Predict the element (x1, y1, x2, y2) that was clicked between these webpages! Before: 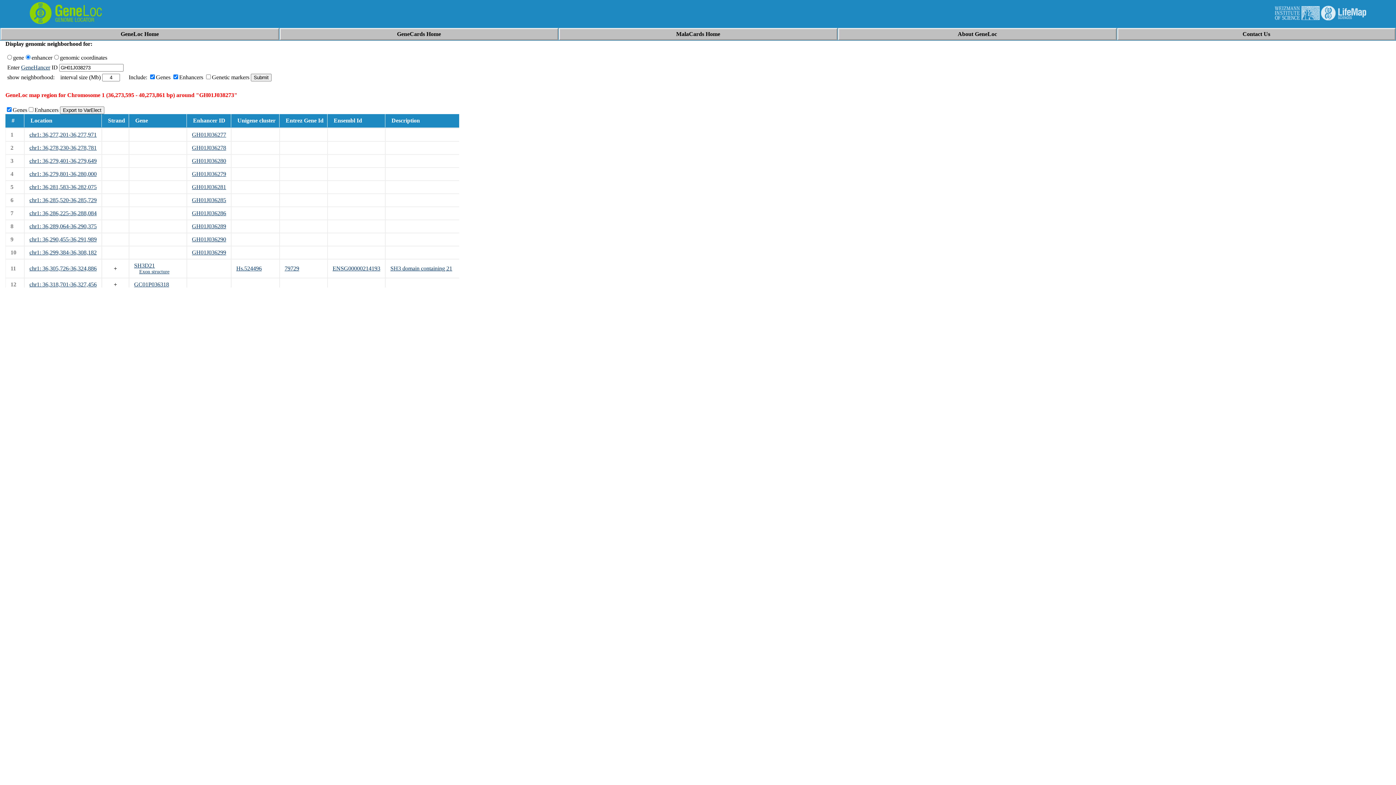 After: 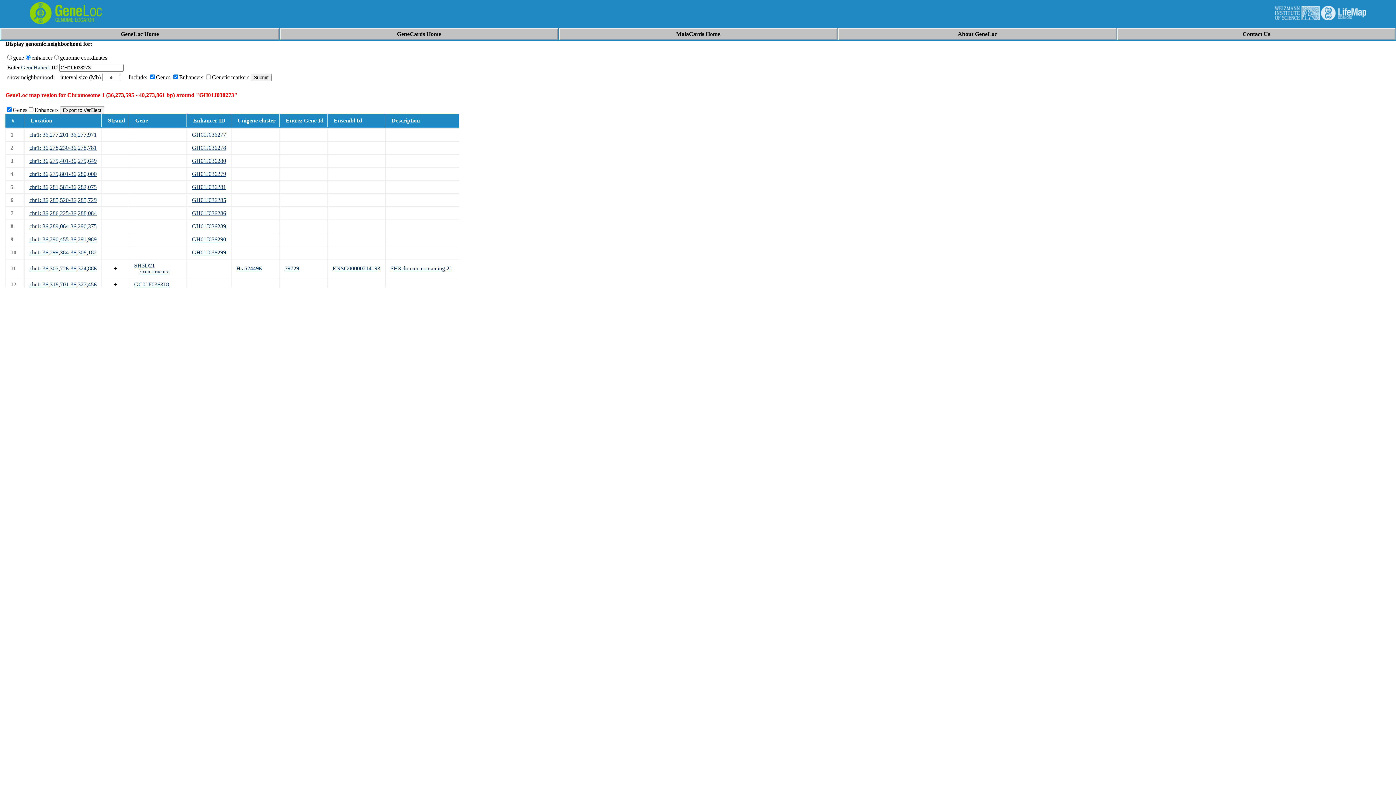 Action: bbox: (1275, 15, 1320, 21)